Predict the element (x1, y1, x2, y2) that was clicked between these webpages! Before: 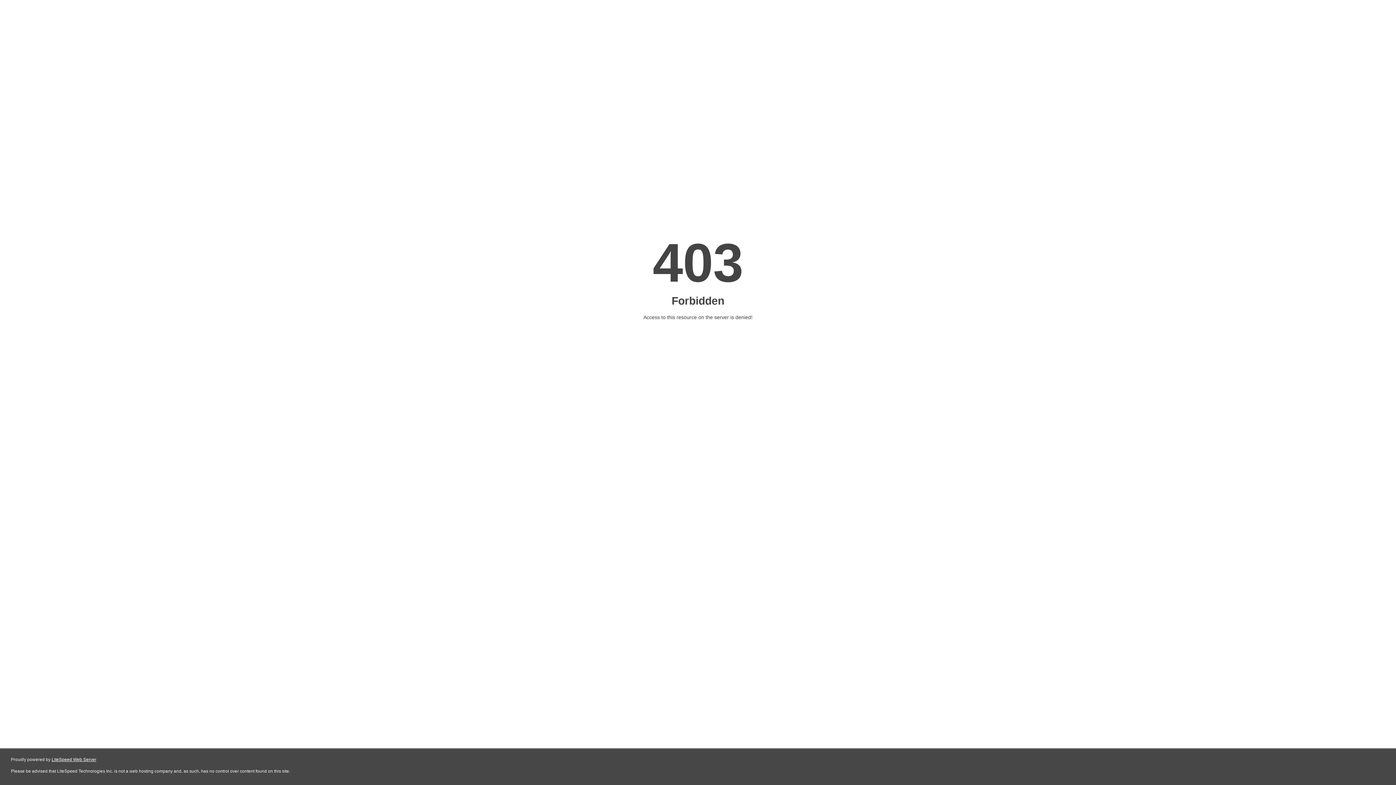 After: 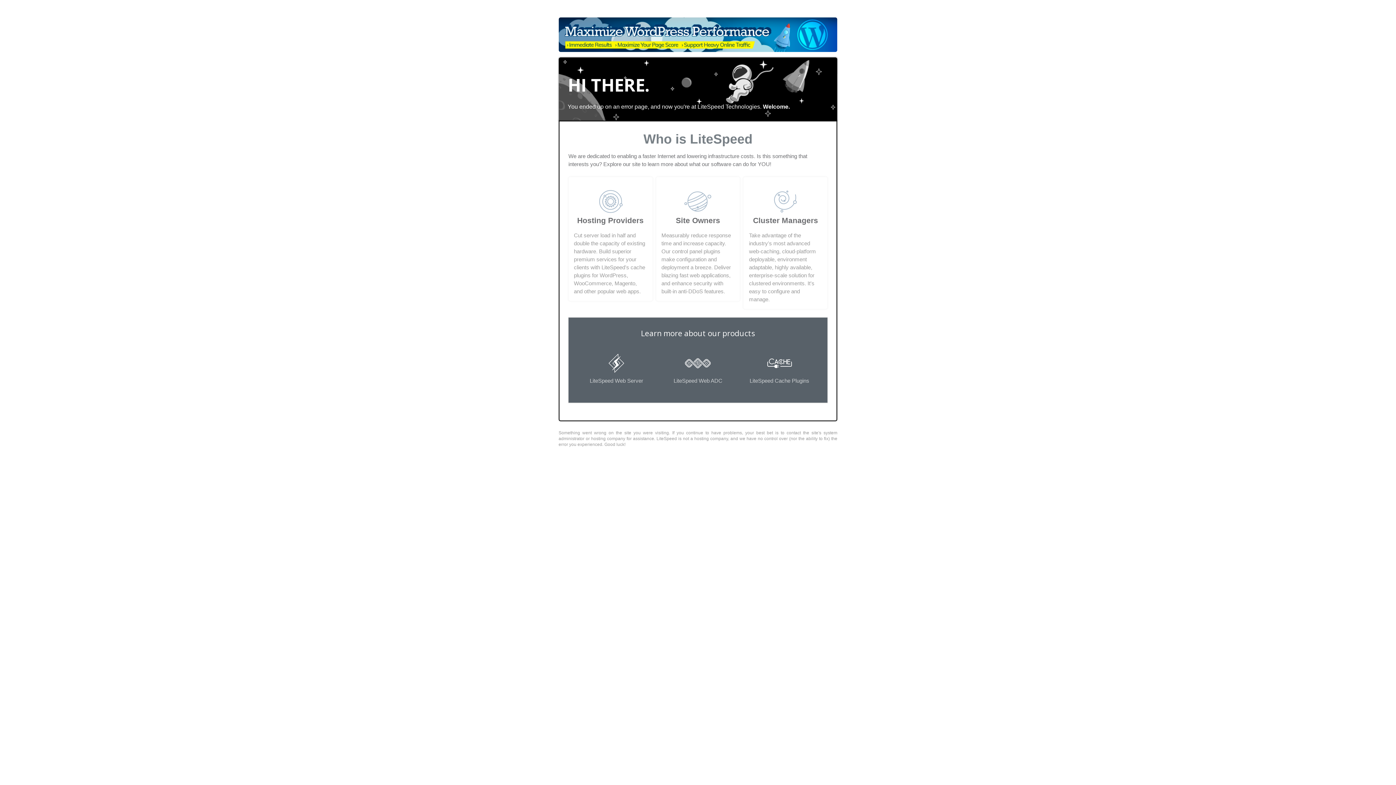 Action: label: LiteSpeed Web Server bbox: (51, 757, 96, 762)